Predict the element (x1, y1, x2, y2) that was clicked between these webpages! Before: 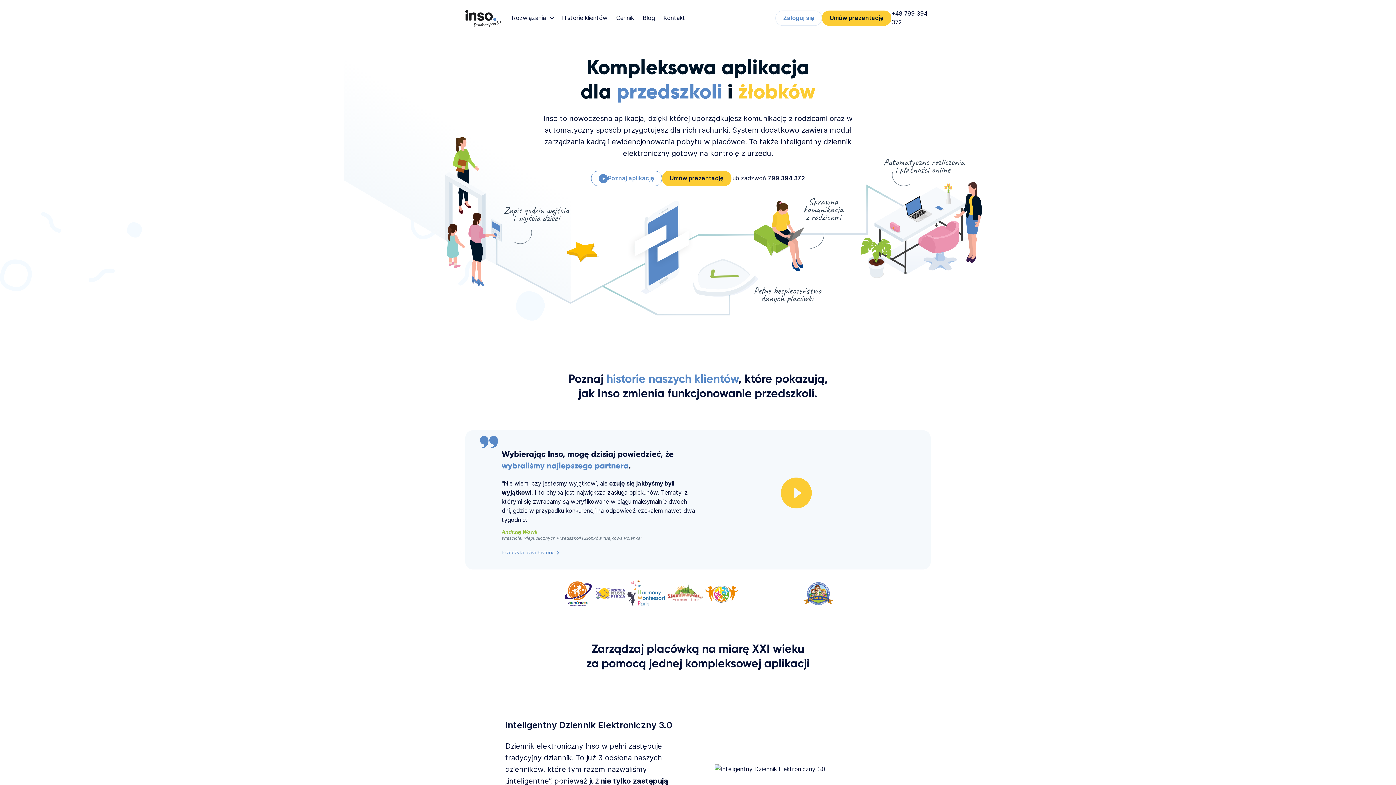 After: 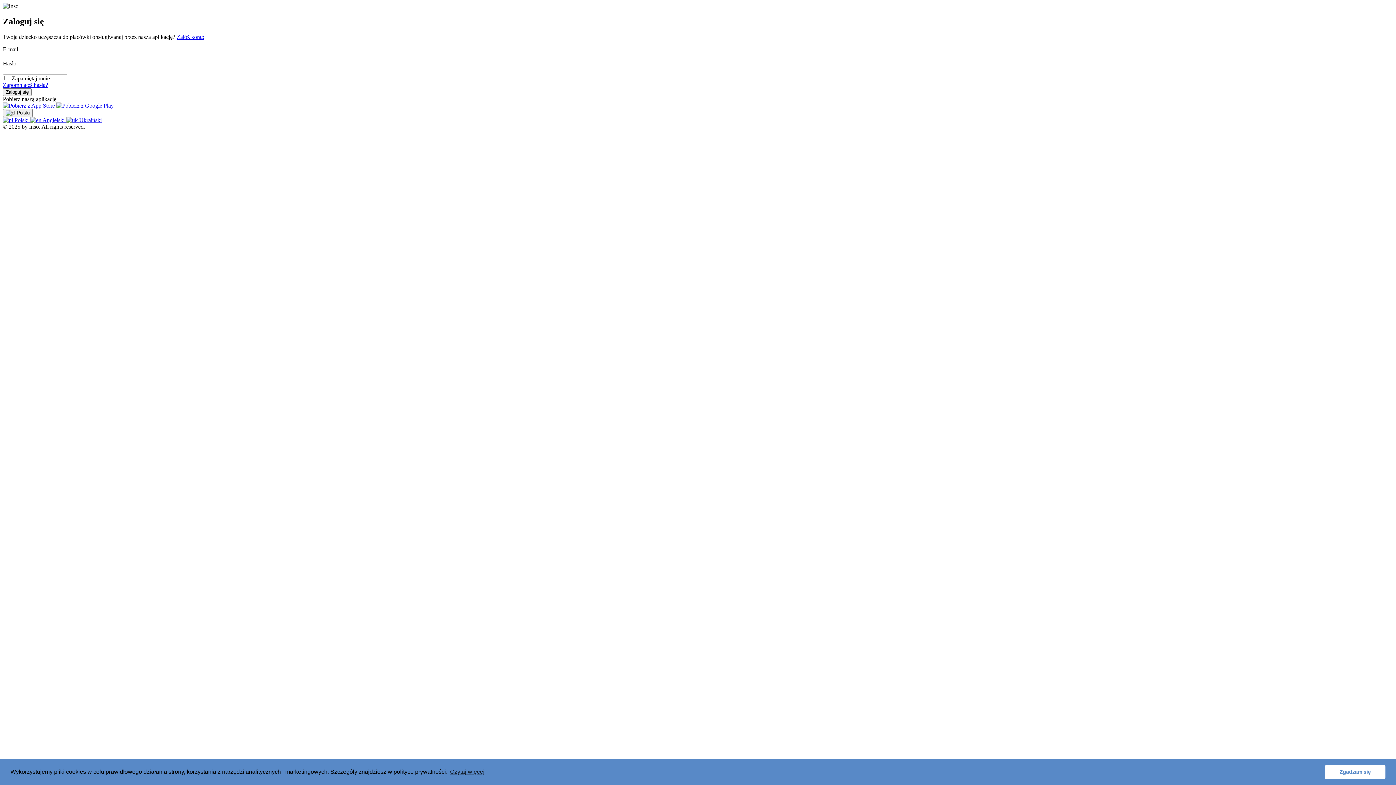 Action: label: Zaloguj się bbox: (775, 10, 822, 25)